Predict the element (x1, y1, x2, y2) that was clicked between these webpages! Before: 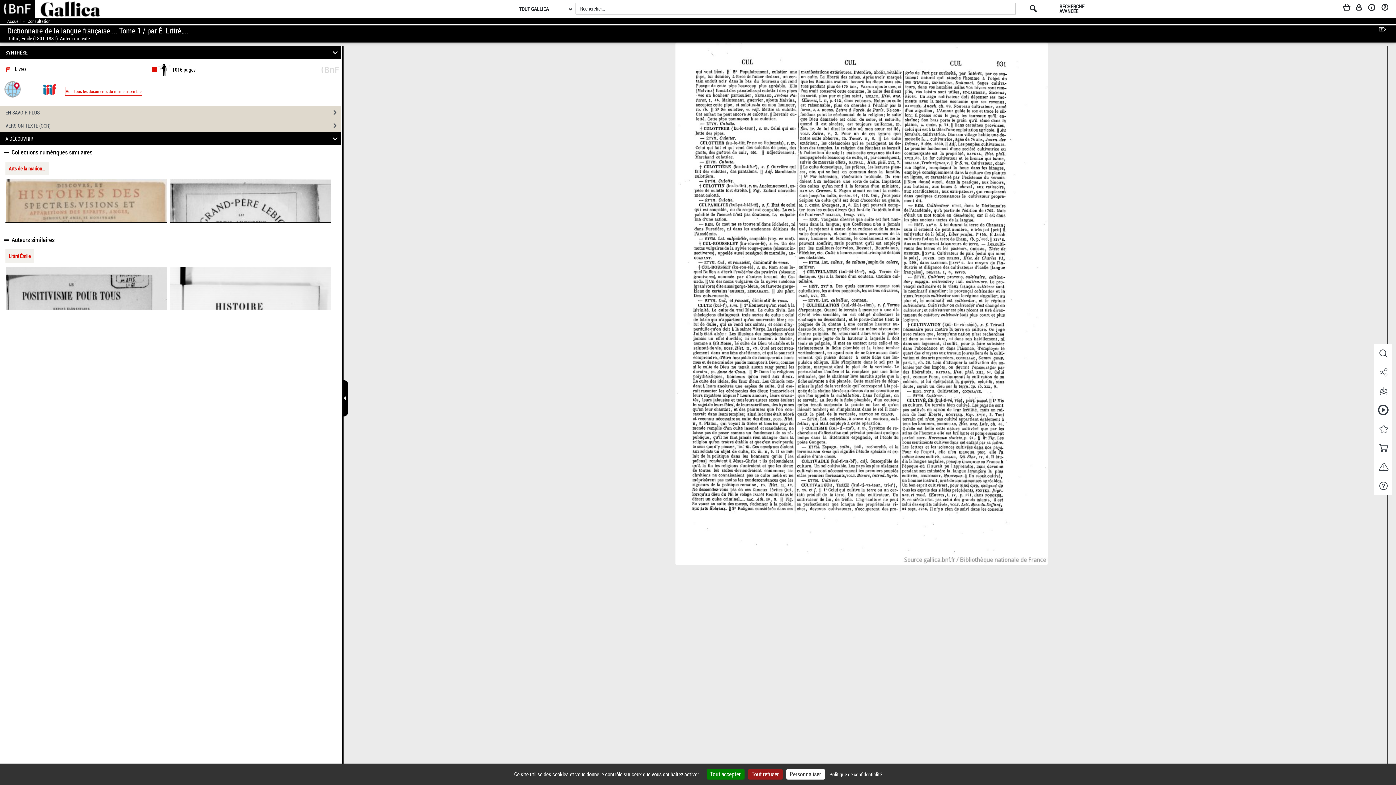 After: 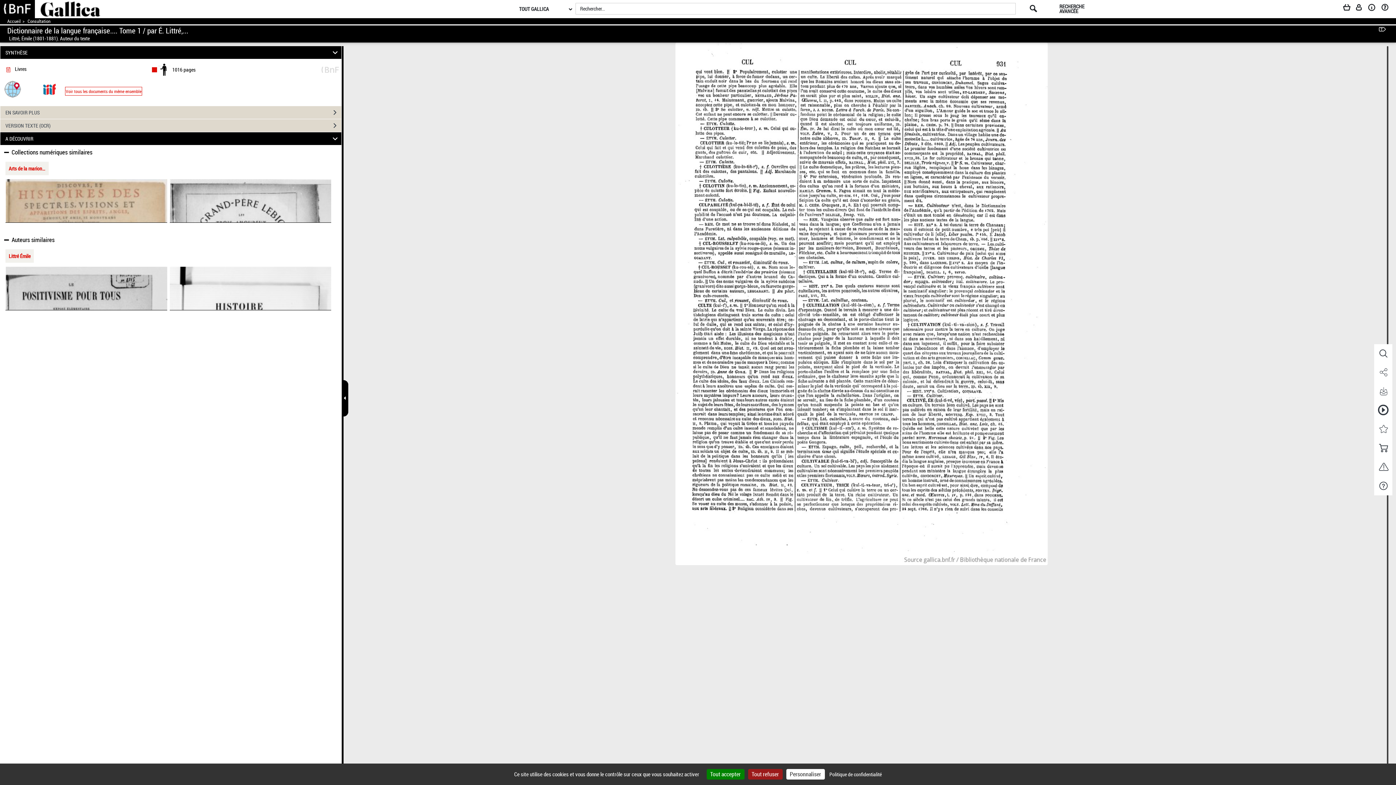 Action: bbox: (27, 18, 50, 24) label: Consultation